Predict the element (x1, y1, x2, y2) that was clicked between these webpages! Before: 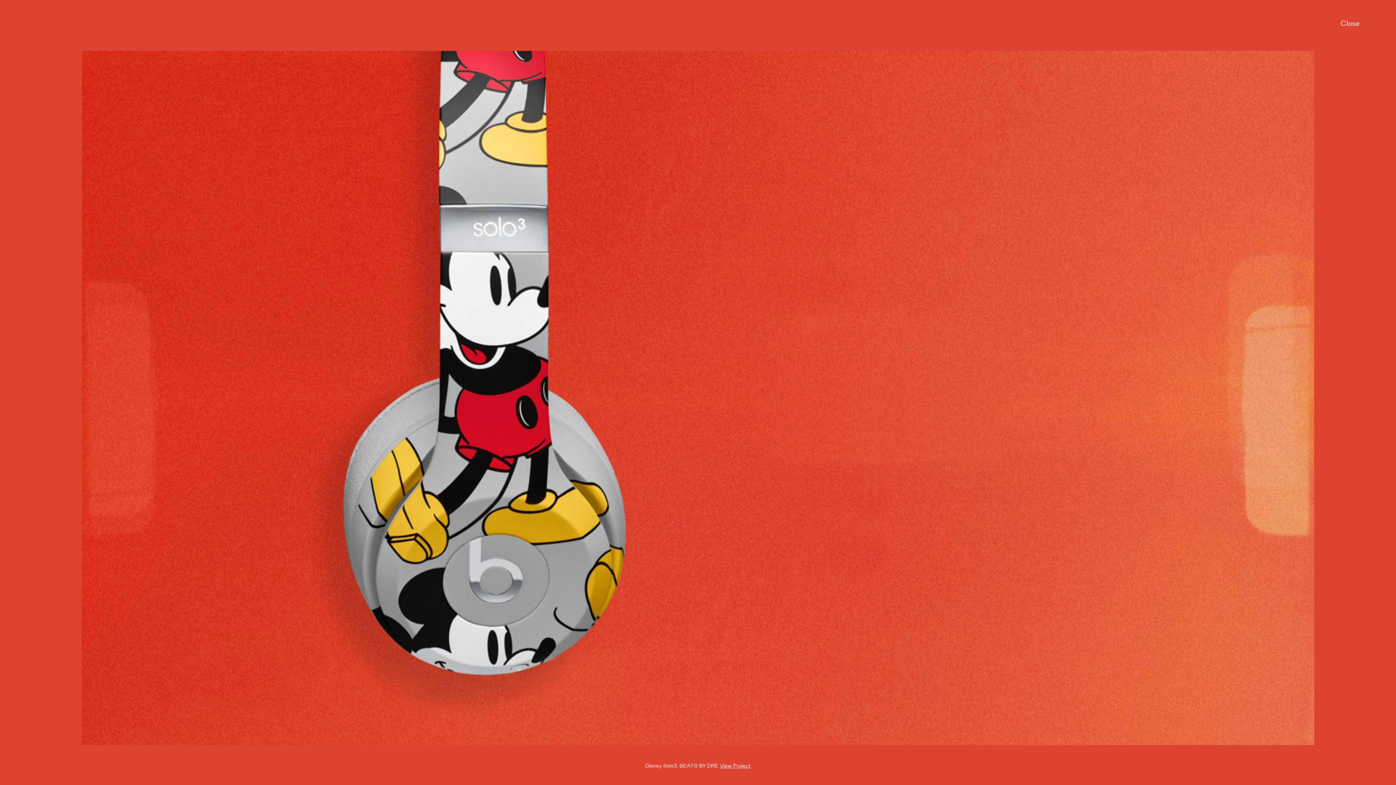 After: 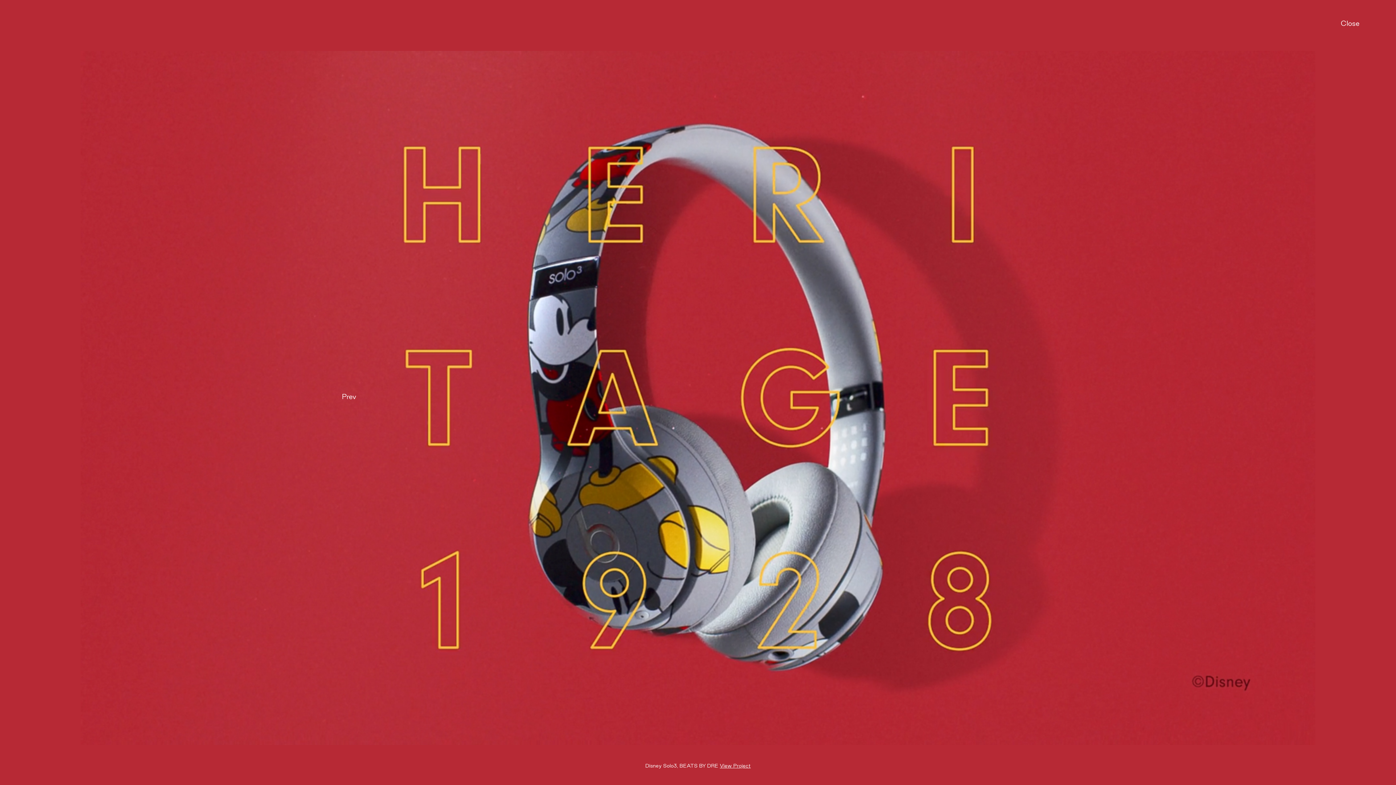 Action: bbox: (0, 0, 698, 785)